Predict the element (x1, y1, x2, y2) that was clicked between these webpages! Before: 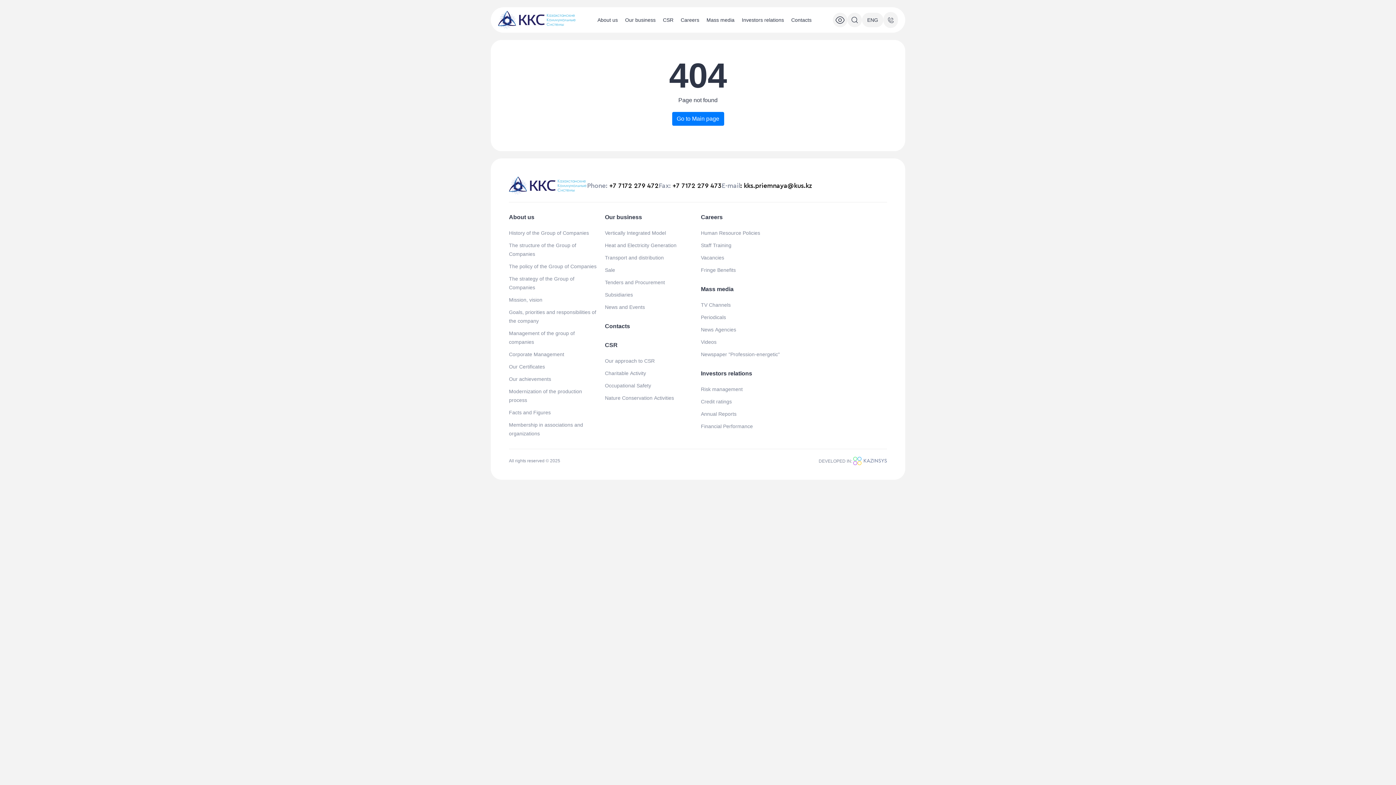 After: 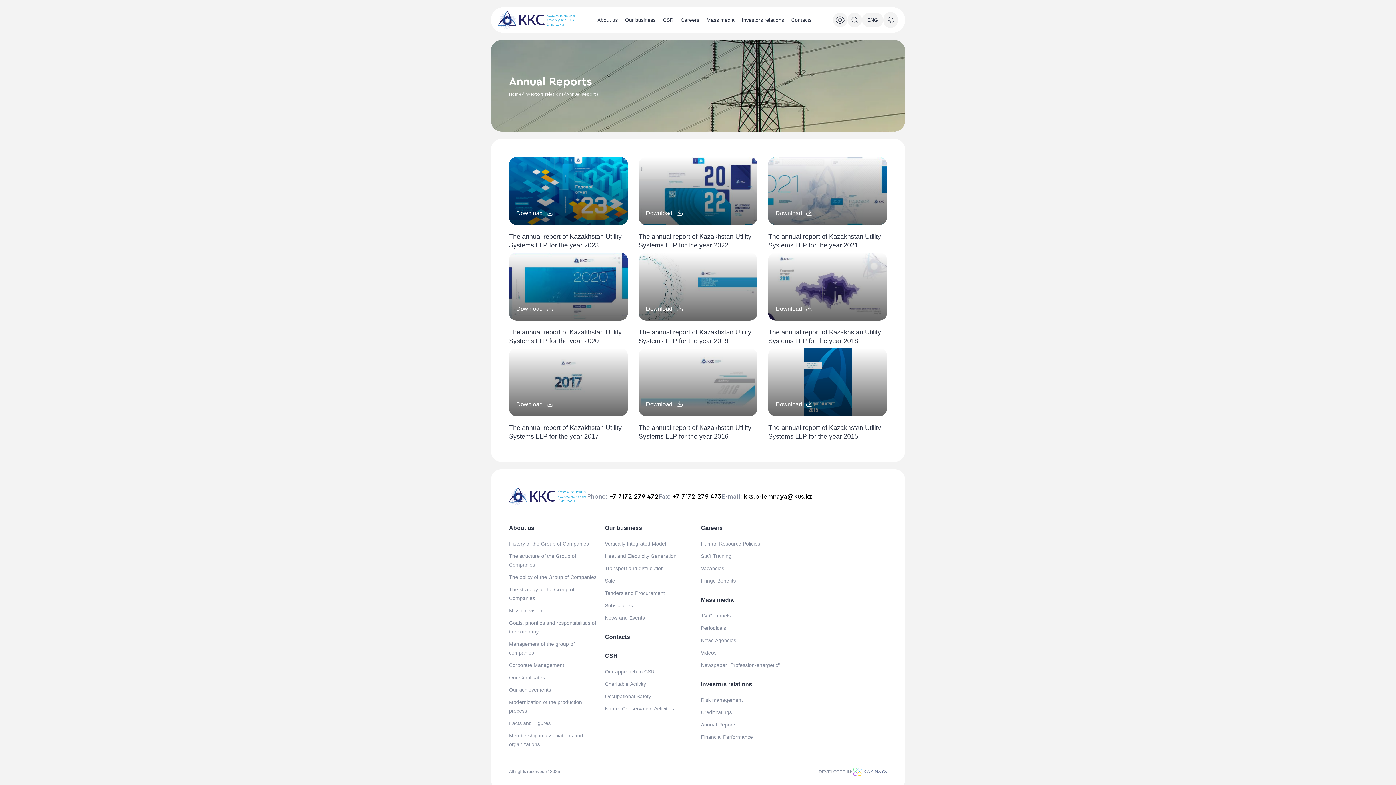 Action: bbox: (701, 411, 736, 417) label: Annual Reports